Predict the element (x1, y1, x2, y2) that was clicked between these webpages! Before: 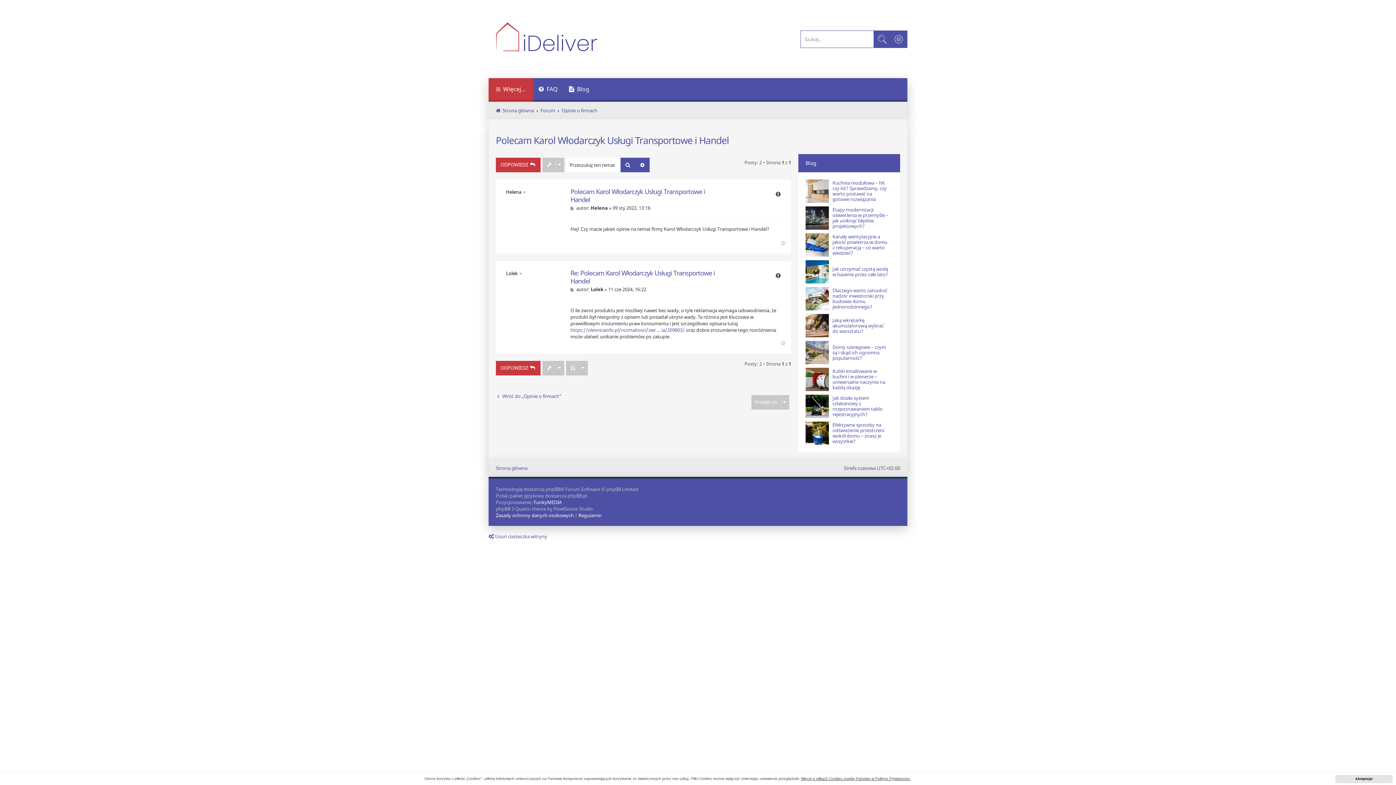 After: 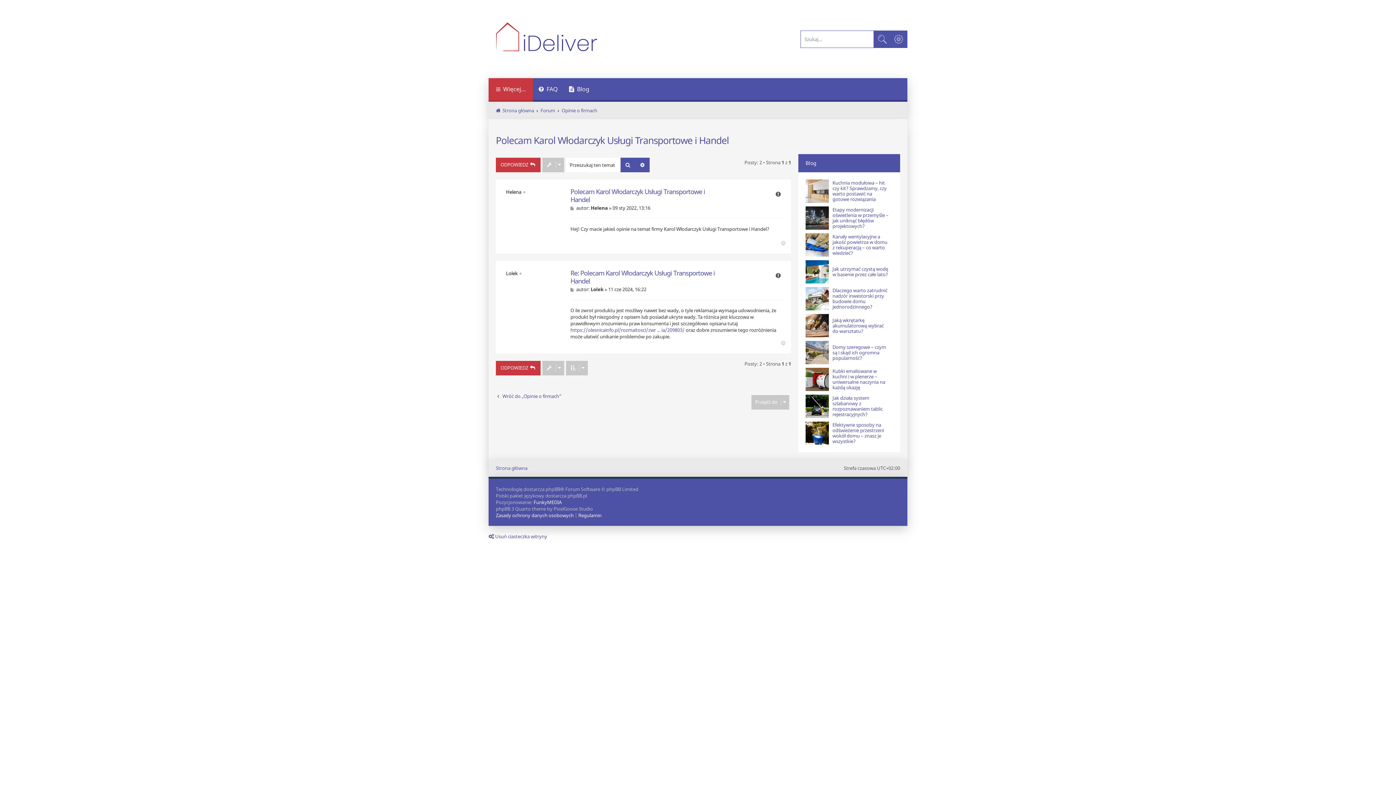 Action: bbox: (1335, 775, 1393, 783) label: dismiss cookie message